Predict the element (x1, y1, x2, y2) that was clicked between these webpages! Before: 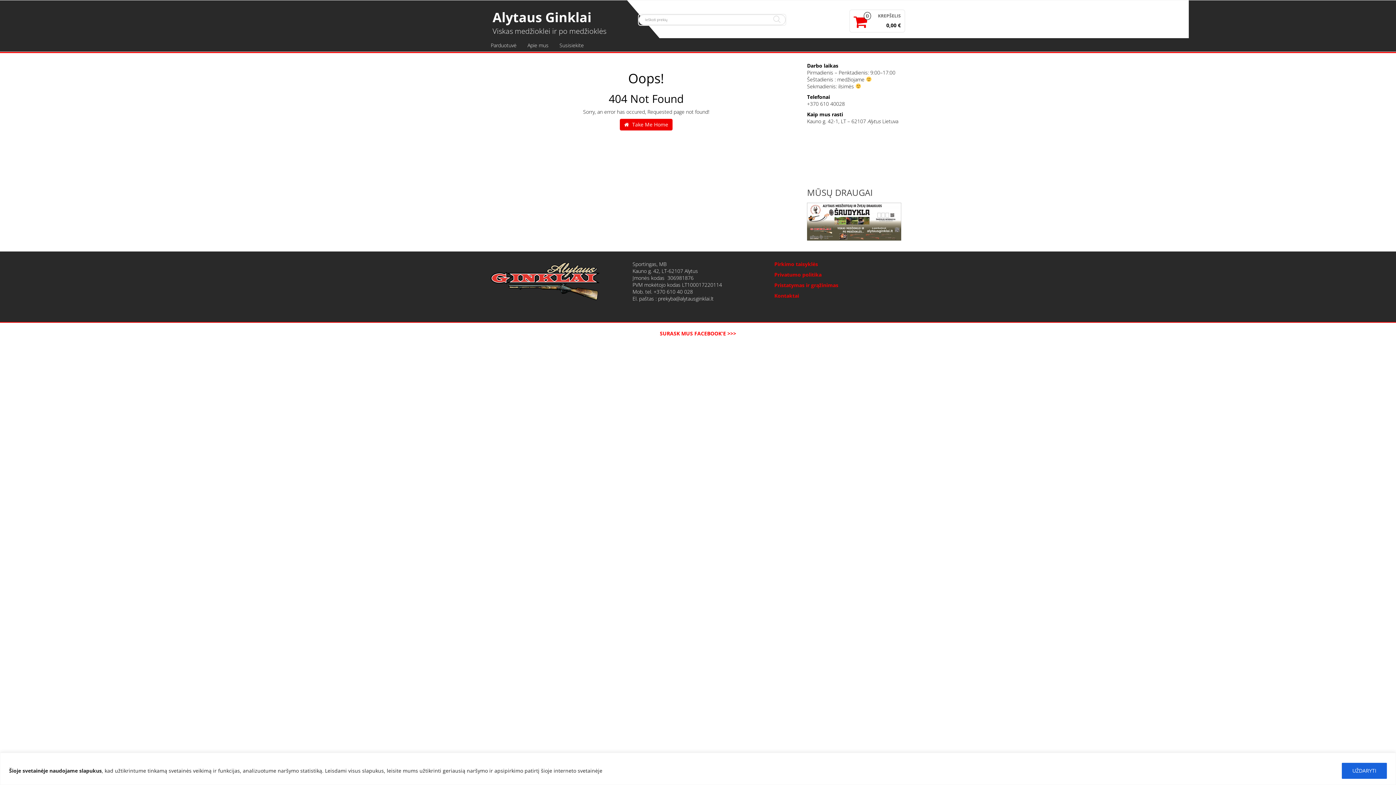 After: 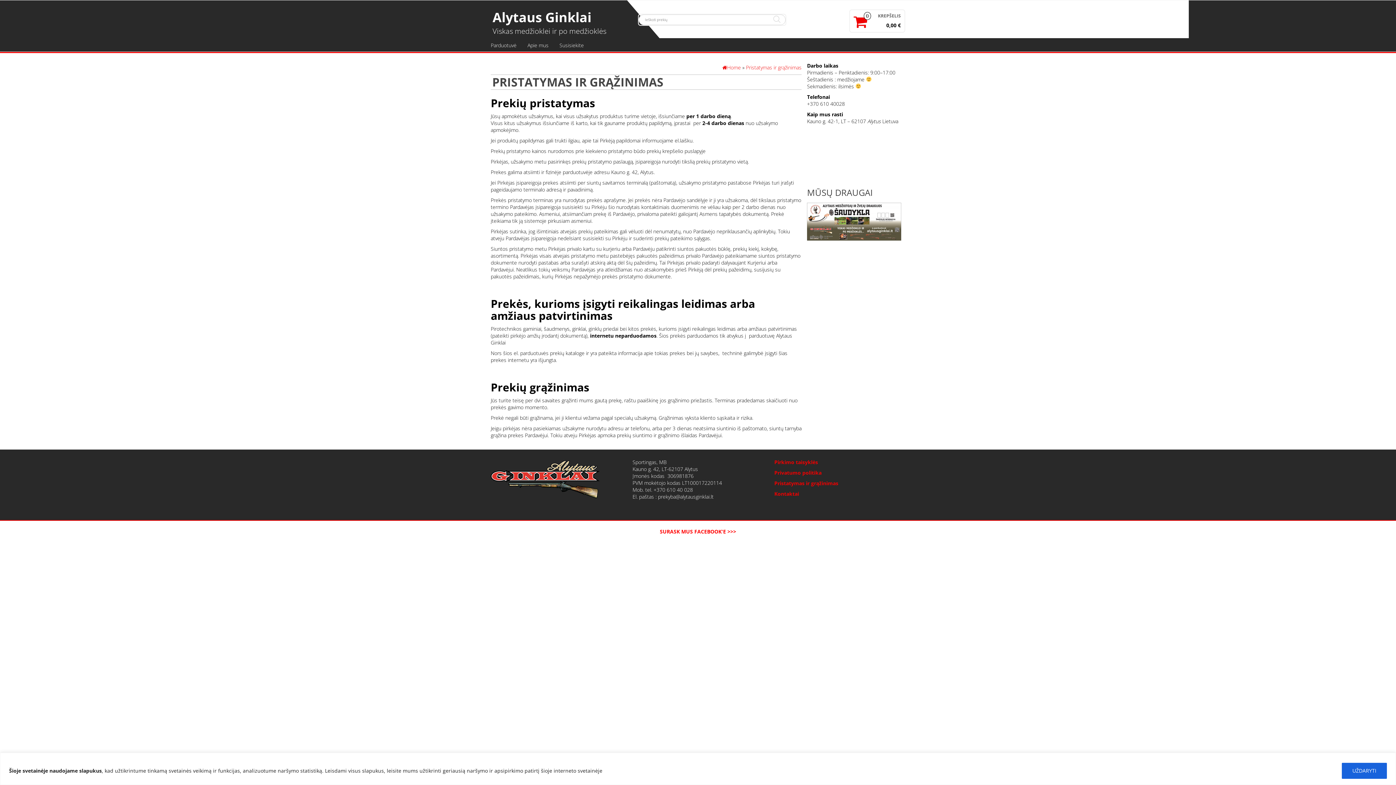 Action: bbox: (774, 281, 838, 288) label: Pristatymas ir grąžinimas